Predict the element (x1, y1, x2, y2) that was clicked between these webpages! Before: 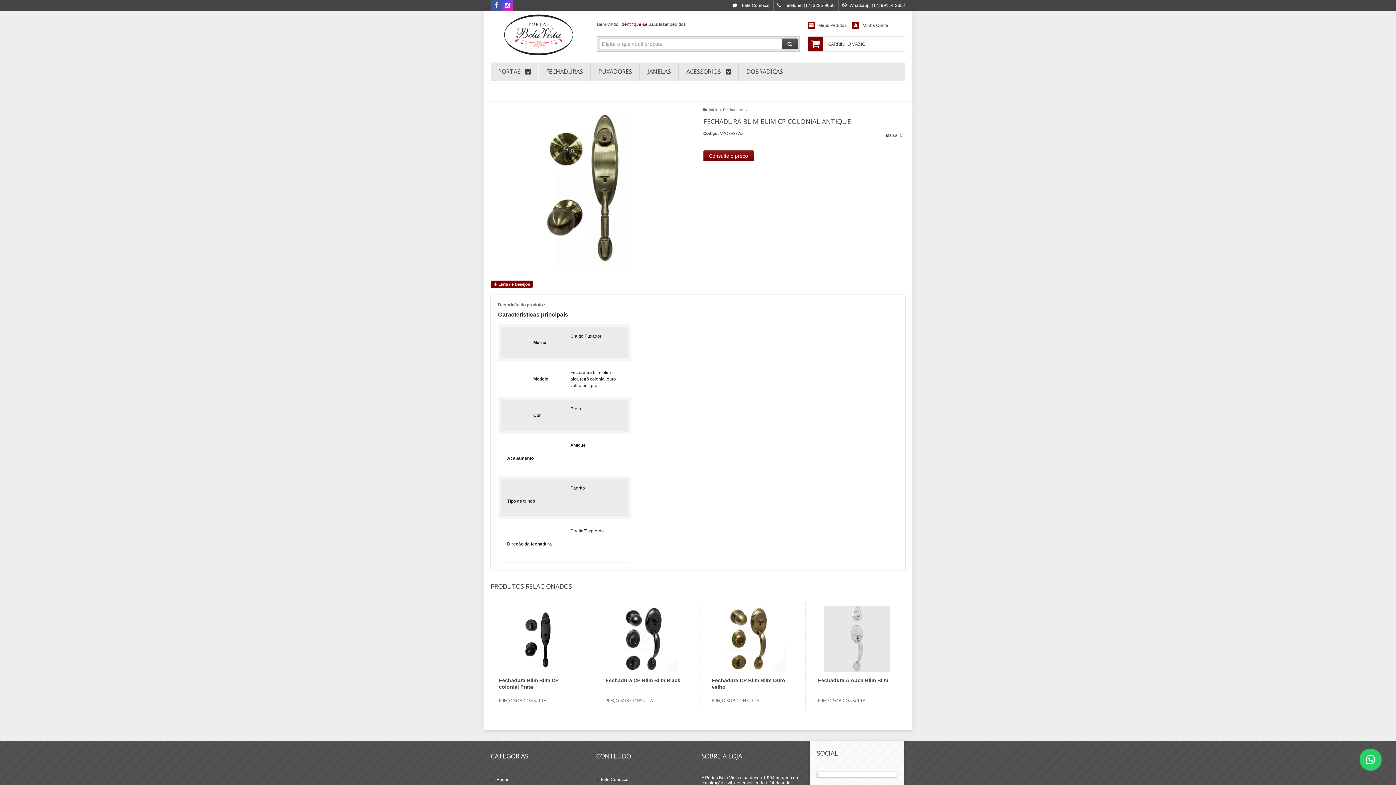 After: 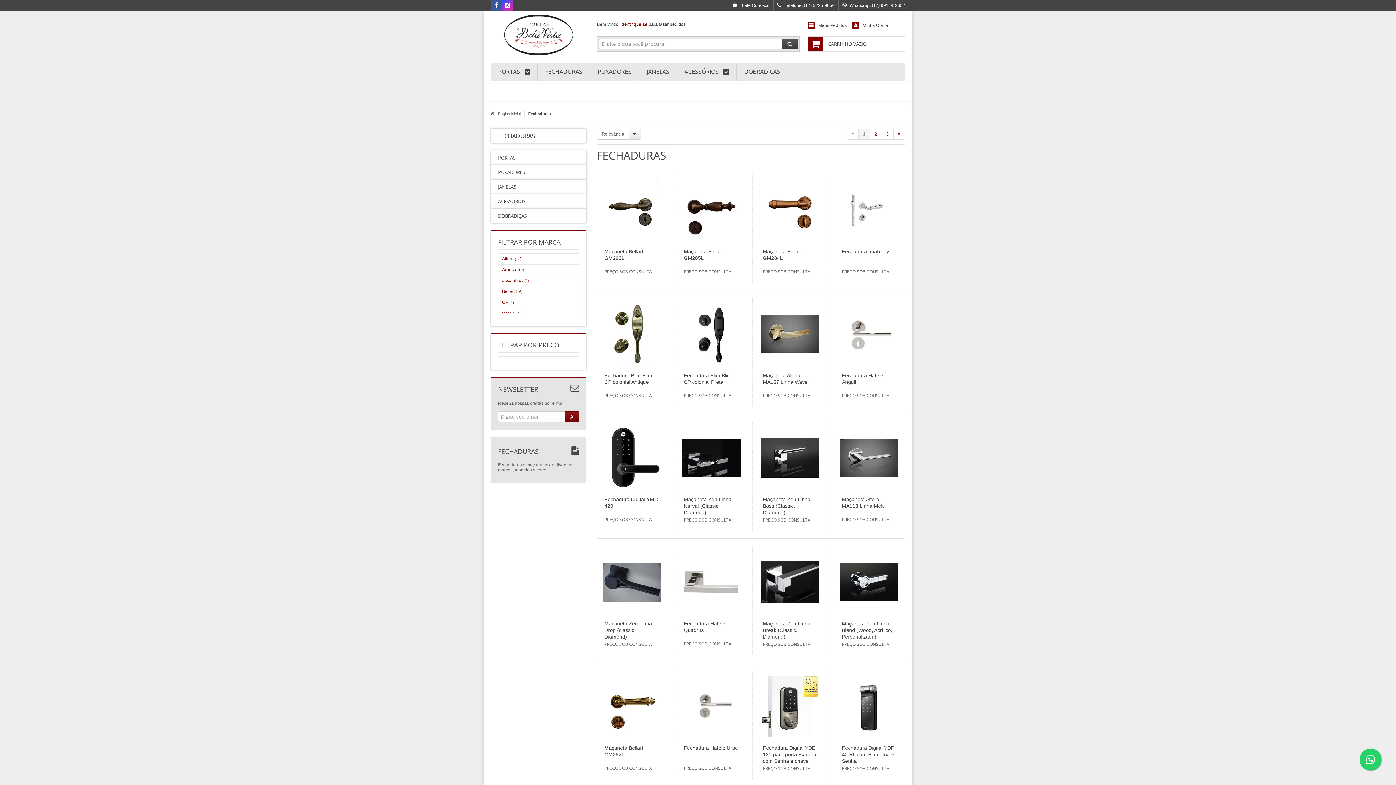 Action: bbox: (723, 107, 744, 112) label: Fechaduras